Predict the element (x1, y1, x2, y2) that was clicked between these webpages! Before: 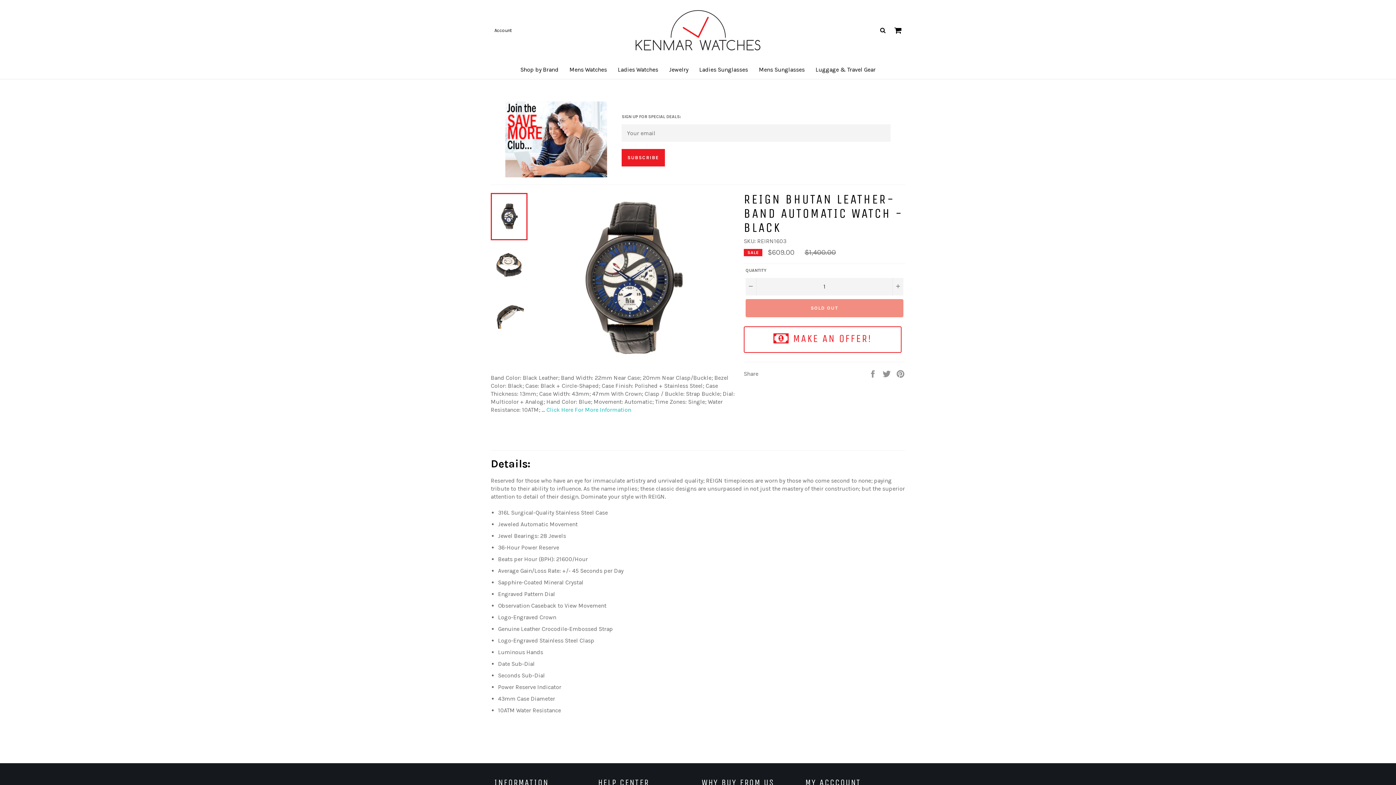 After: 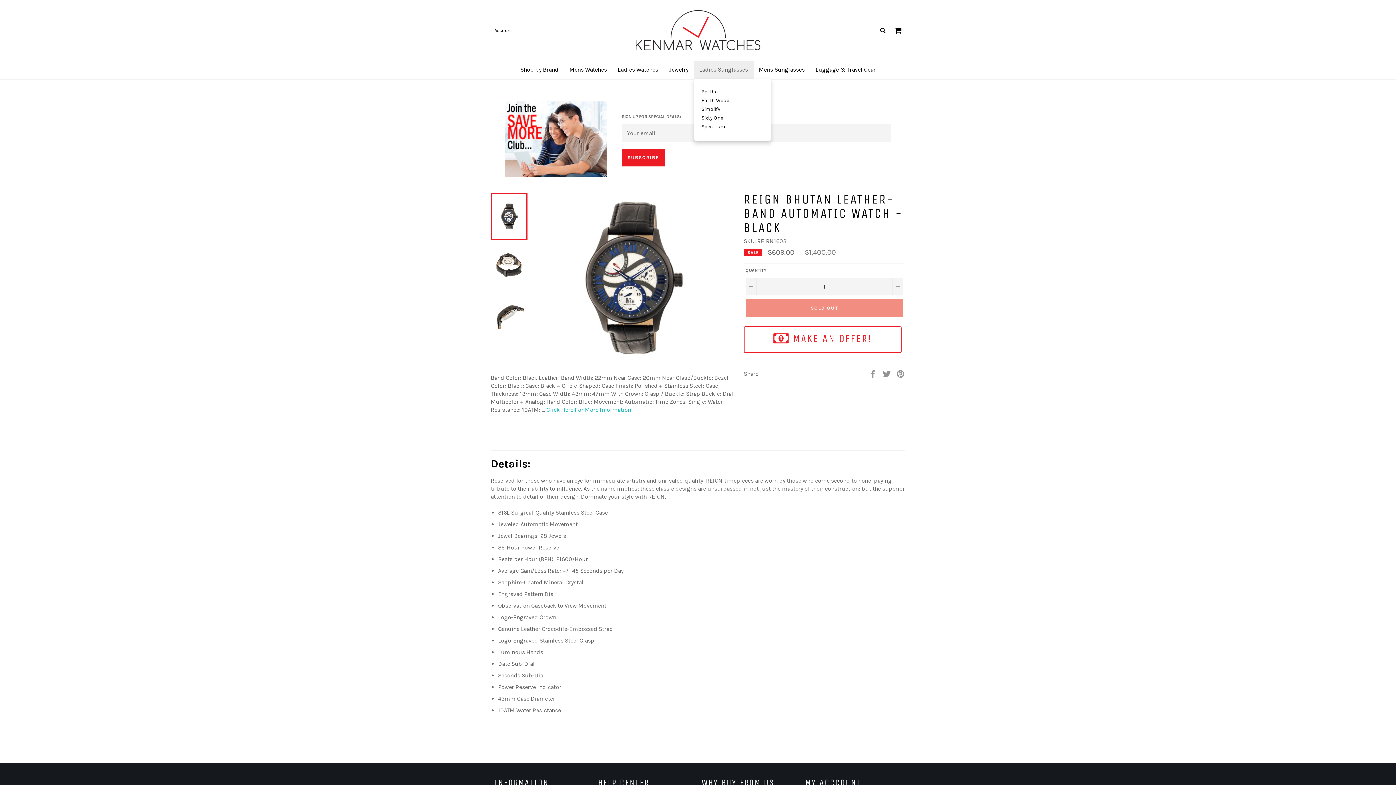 Action: label: Ladies Sunglasses bbox: (694, 60, 753, 78)